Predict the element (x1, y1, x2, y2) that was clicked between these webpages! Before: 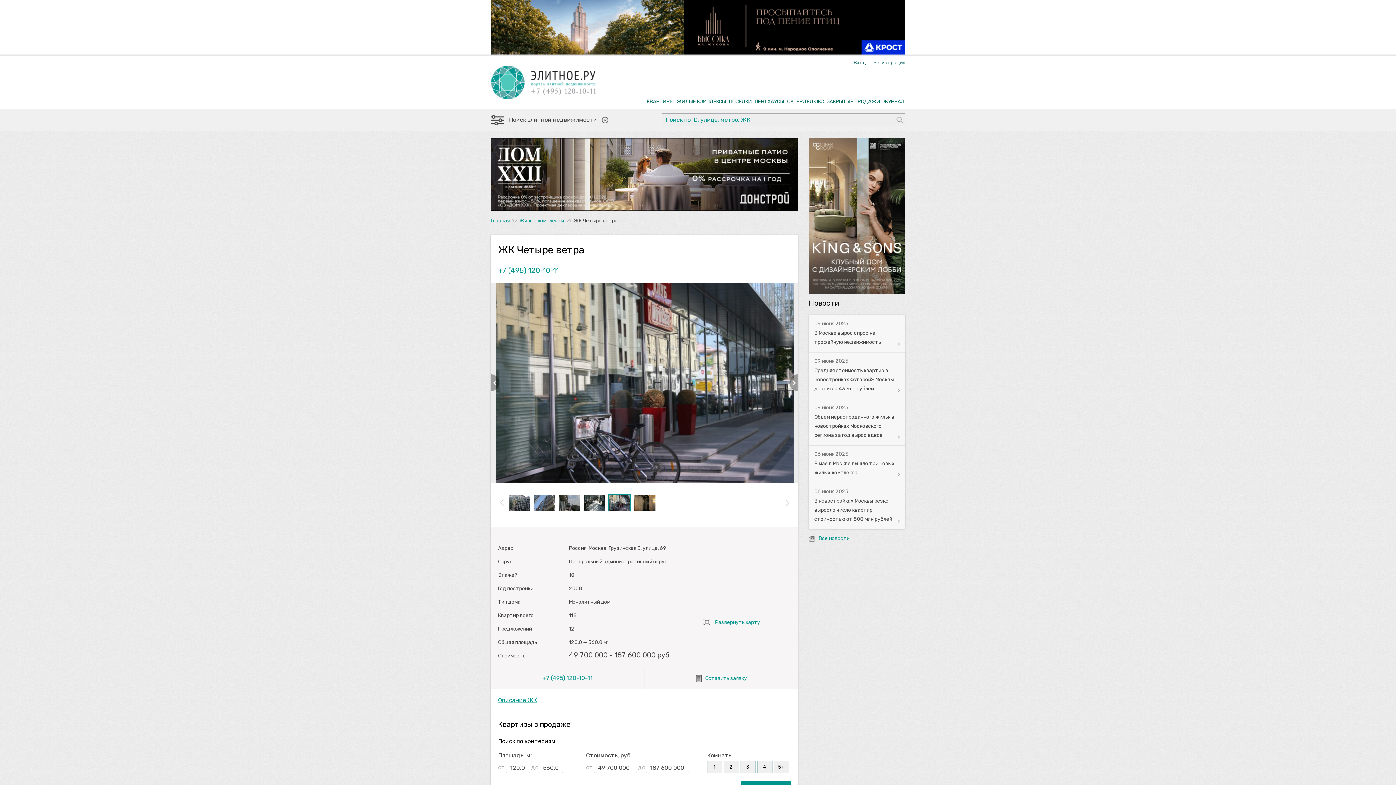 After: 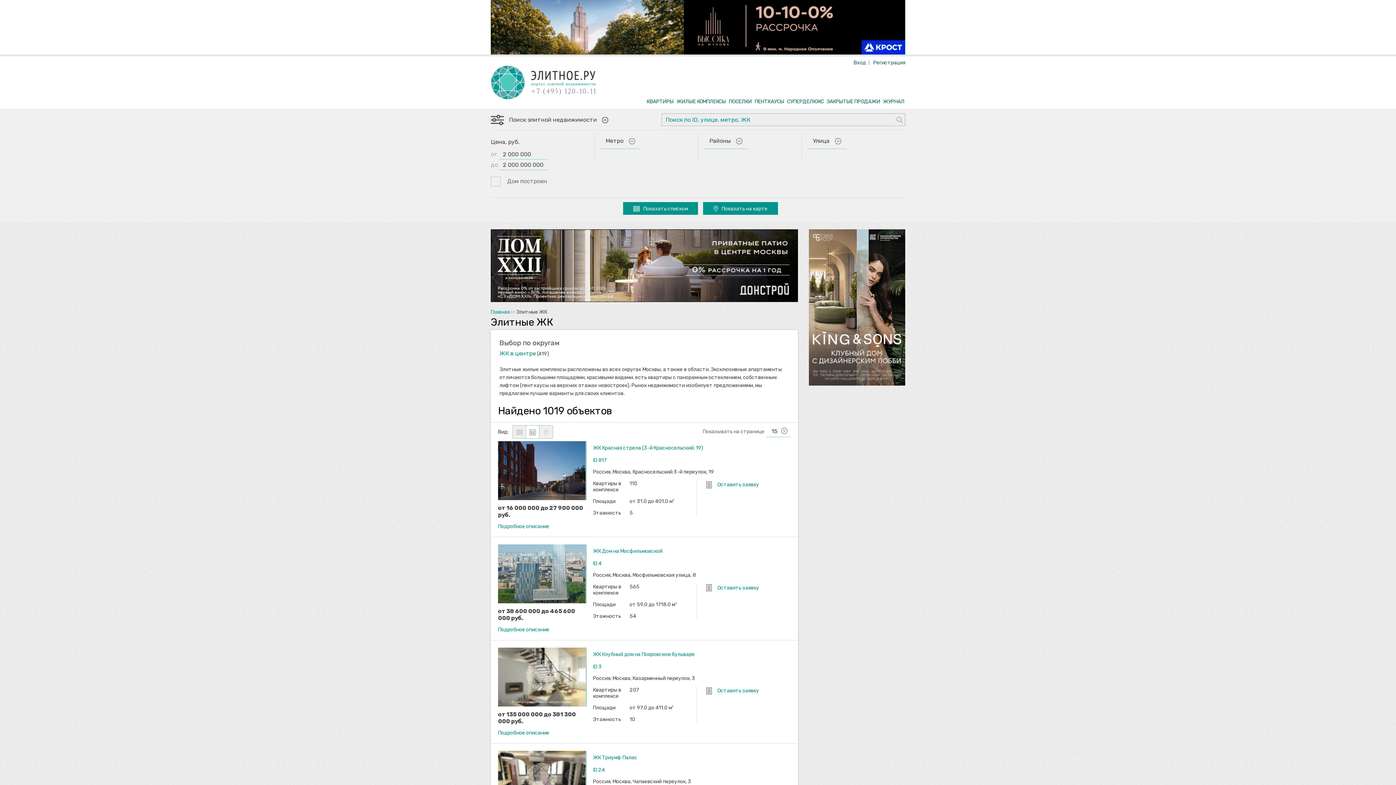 Action: bbox: (676, 98, 726, 104) label: ЖИЛЫЕ КОМПЛЕКСЫ